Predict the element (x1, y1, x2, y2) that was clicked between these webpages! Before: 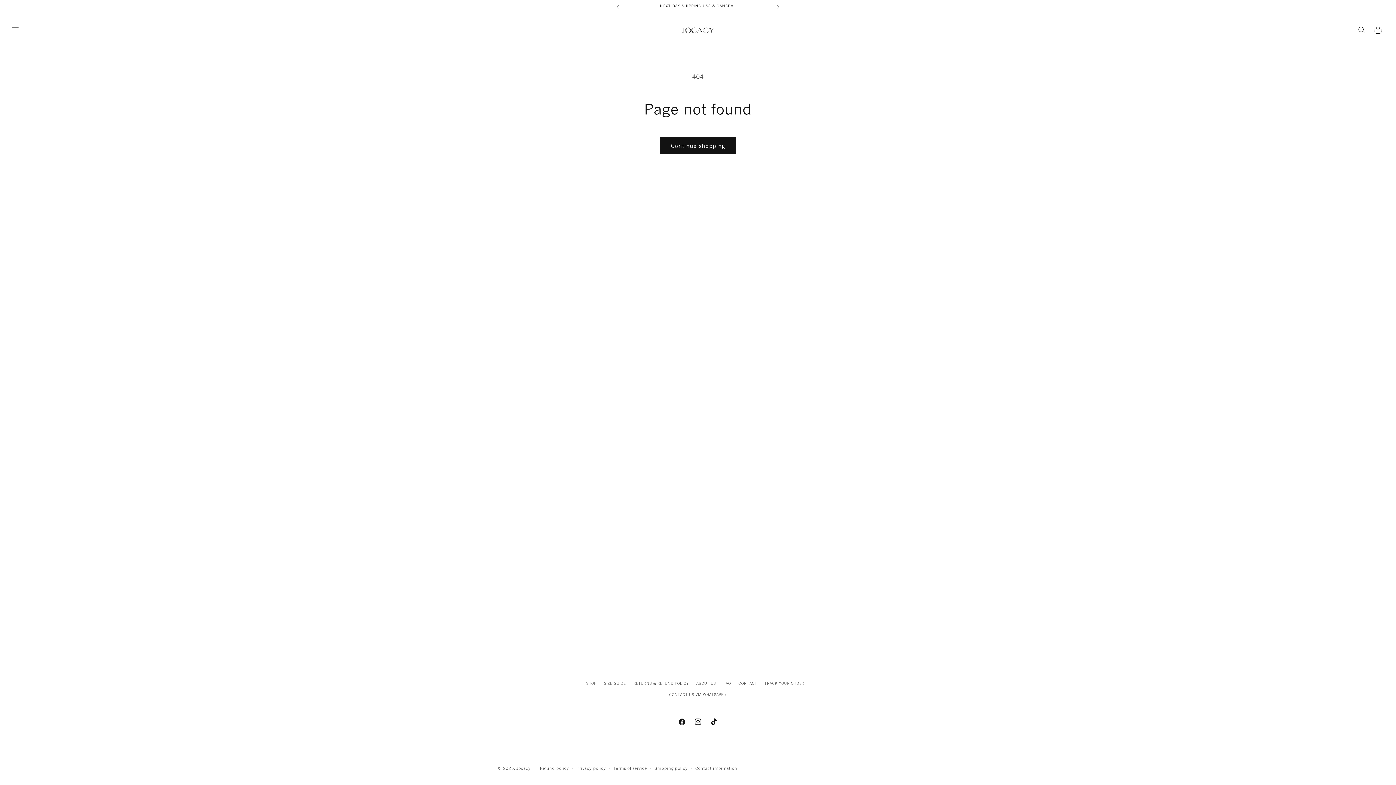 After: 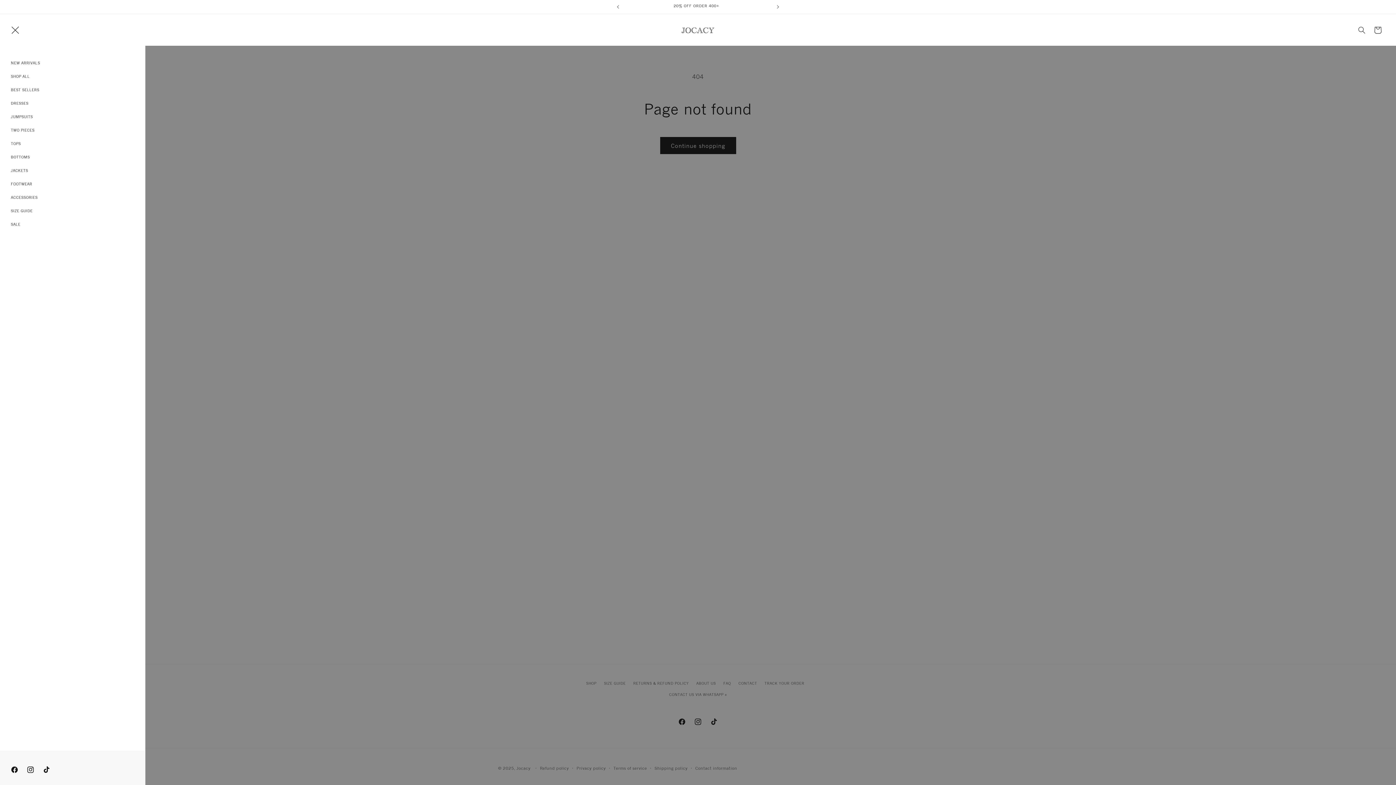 Action: bbox: (7, 22, 23, 38) label: Menu